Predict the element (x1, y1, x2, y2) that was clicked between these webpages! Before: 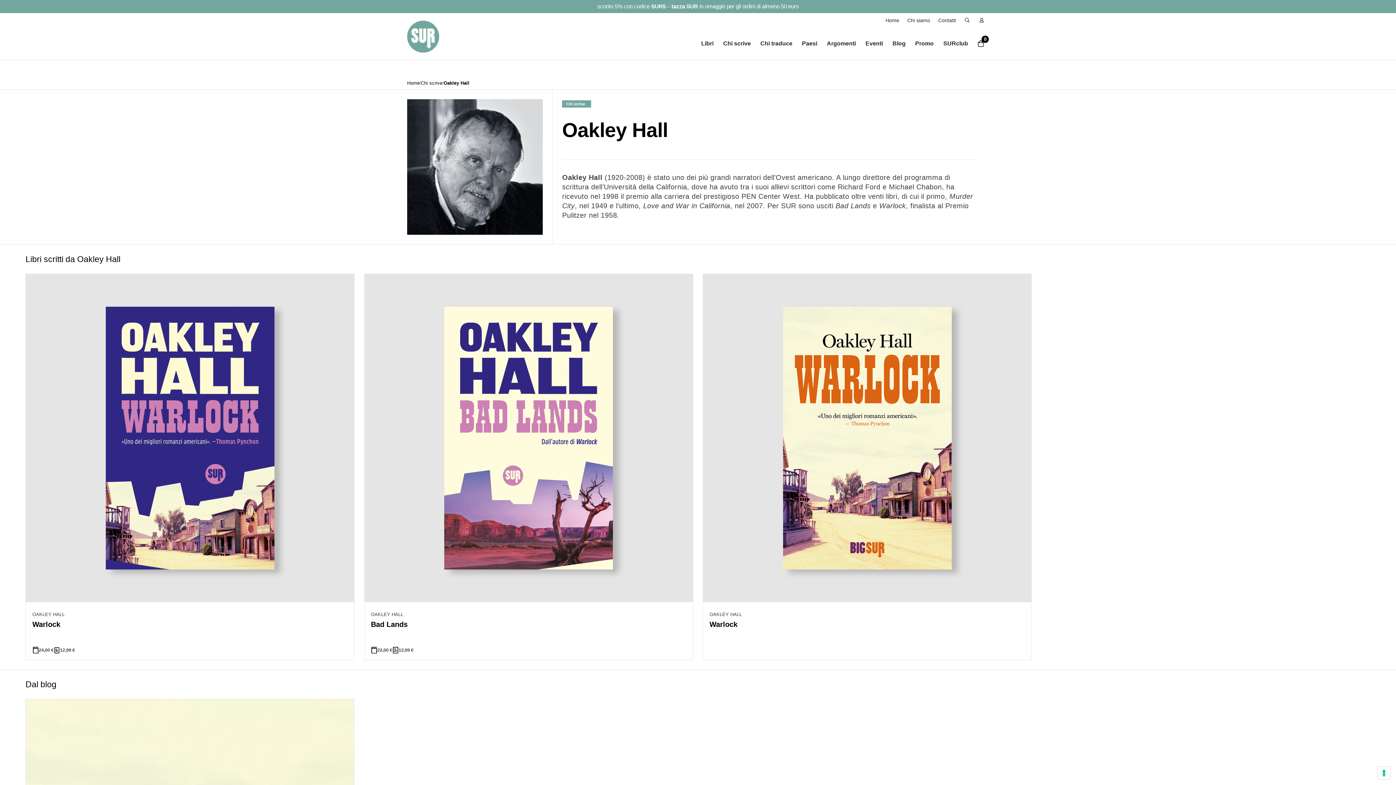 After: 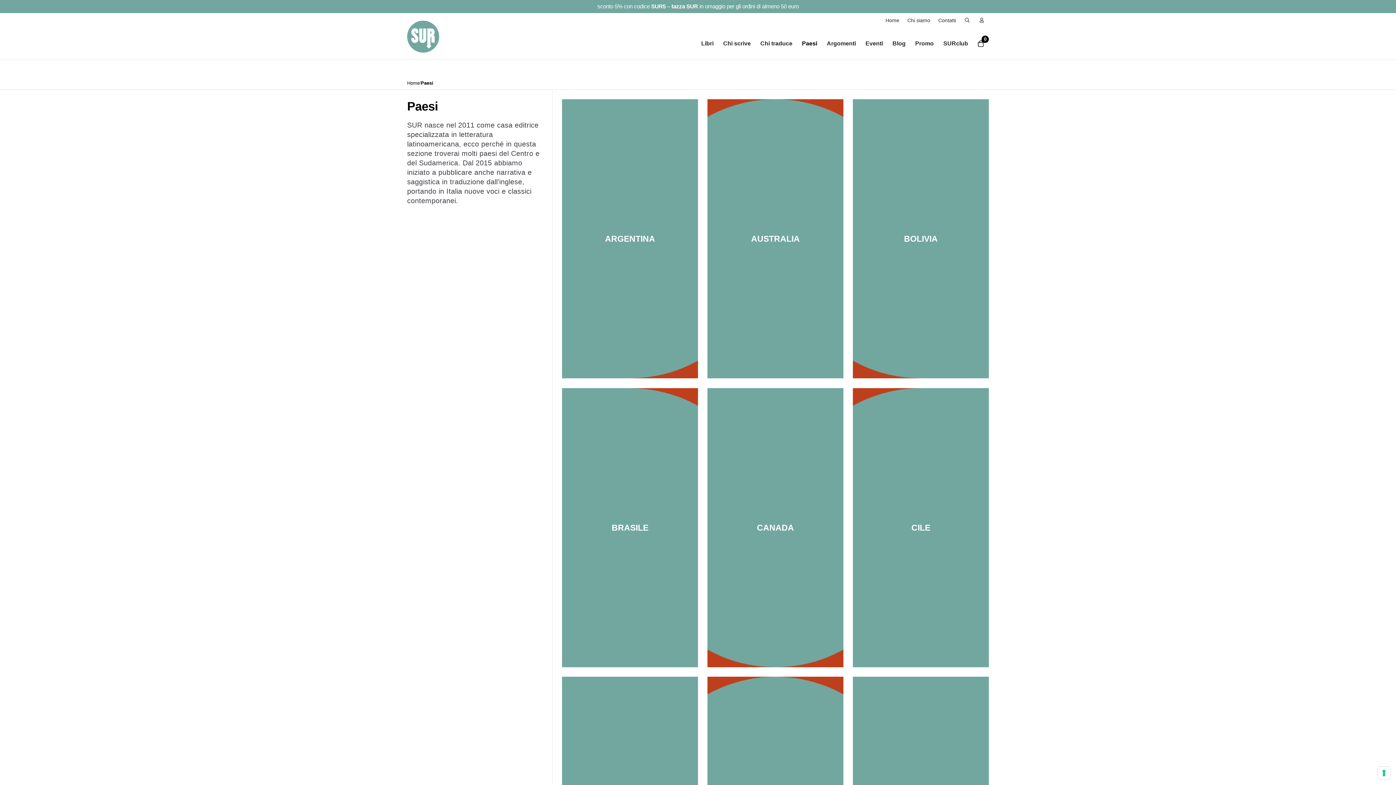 Action: label: Paesi bbox: (797, 32, 822, 54)